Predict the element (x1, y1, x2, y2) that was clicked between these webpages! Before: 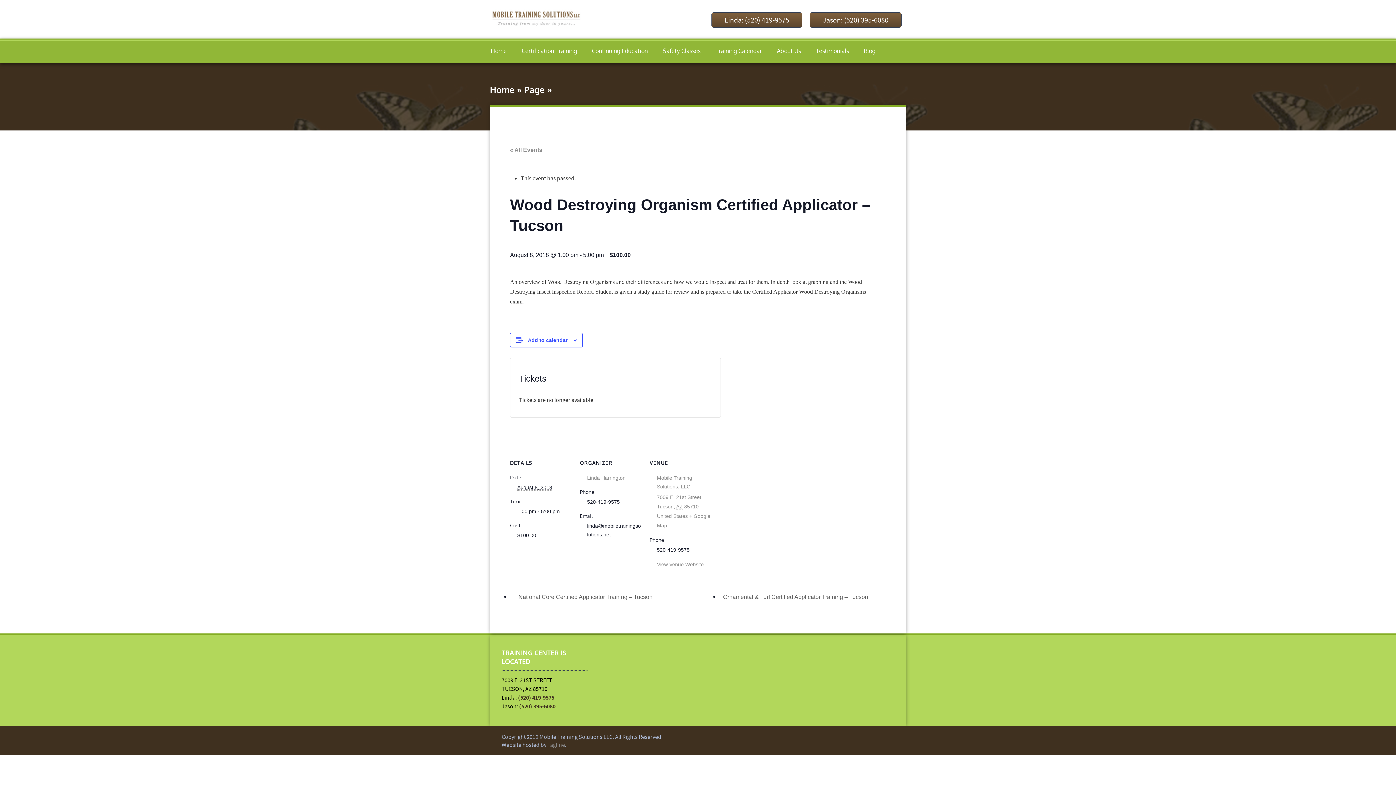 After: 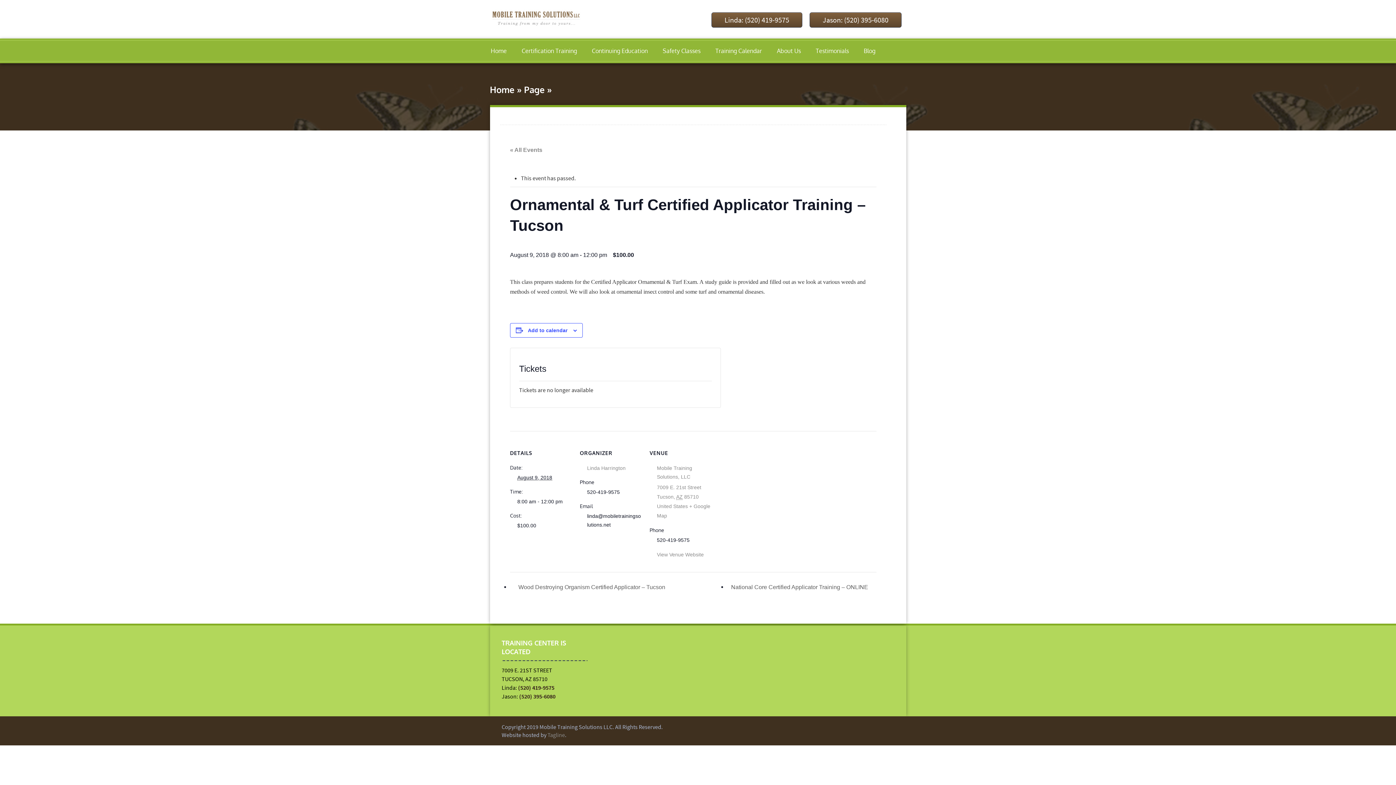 Action: bbox: (719, 594, 876, 600) label: Ornamental & Turf Certified Applicator Training – Tucson 